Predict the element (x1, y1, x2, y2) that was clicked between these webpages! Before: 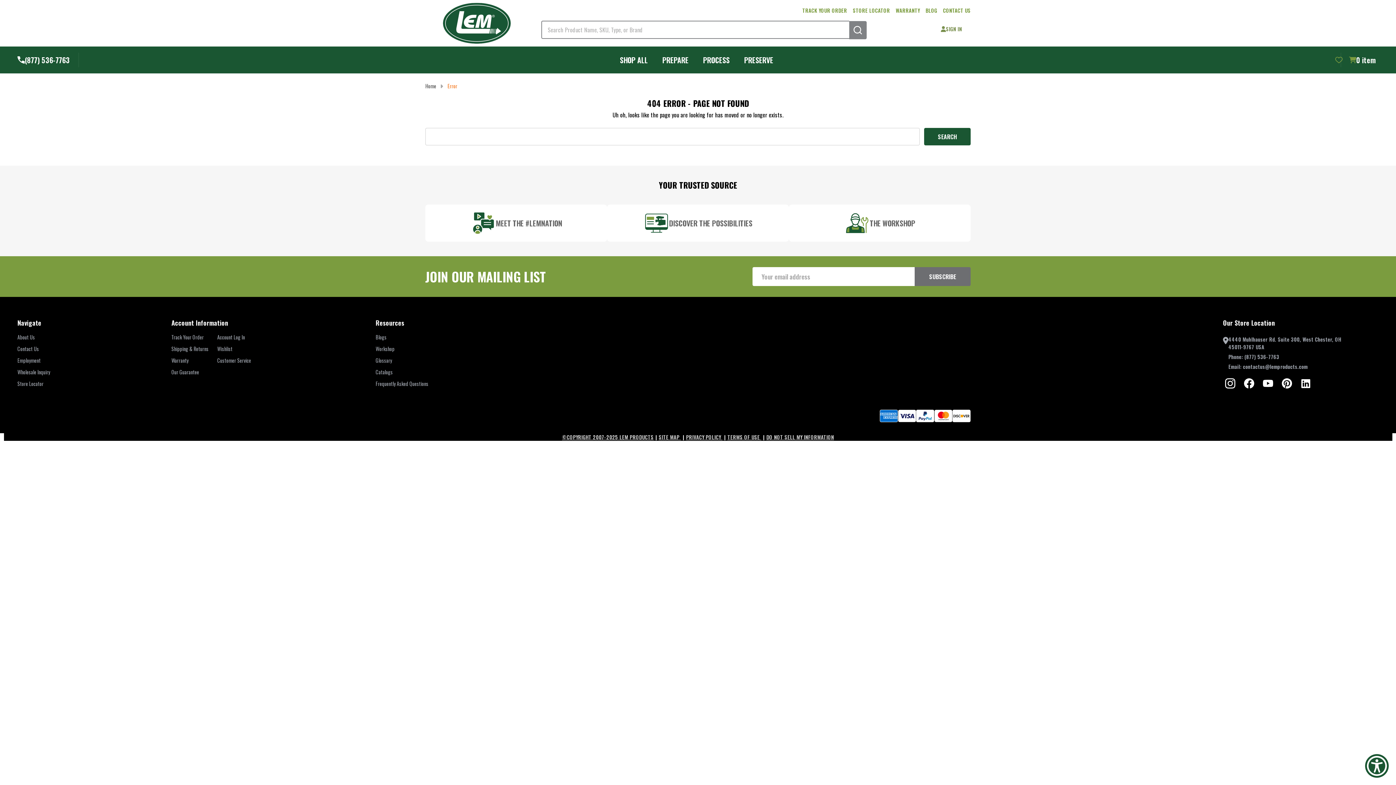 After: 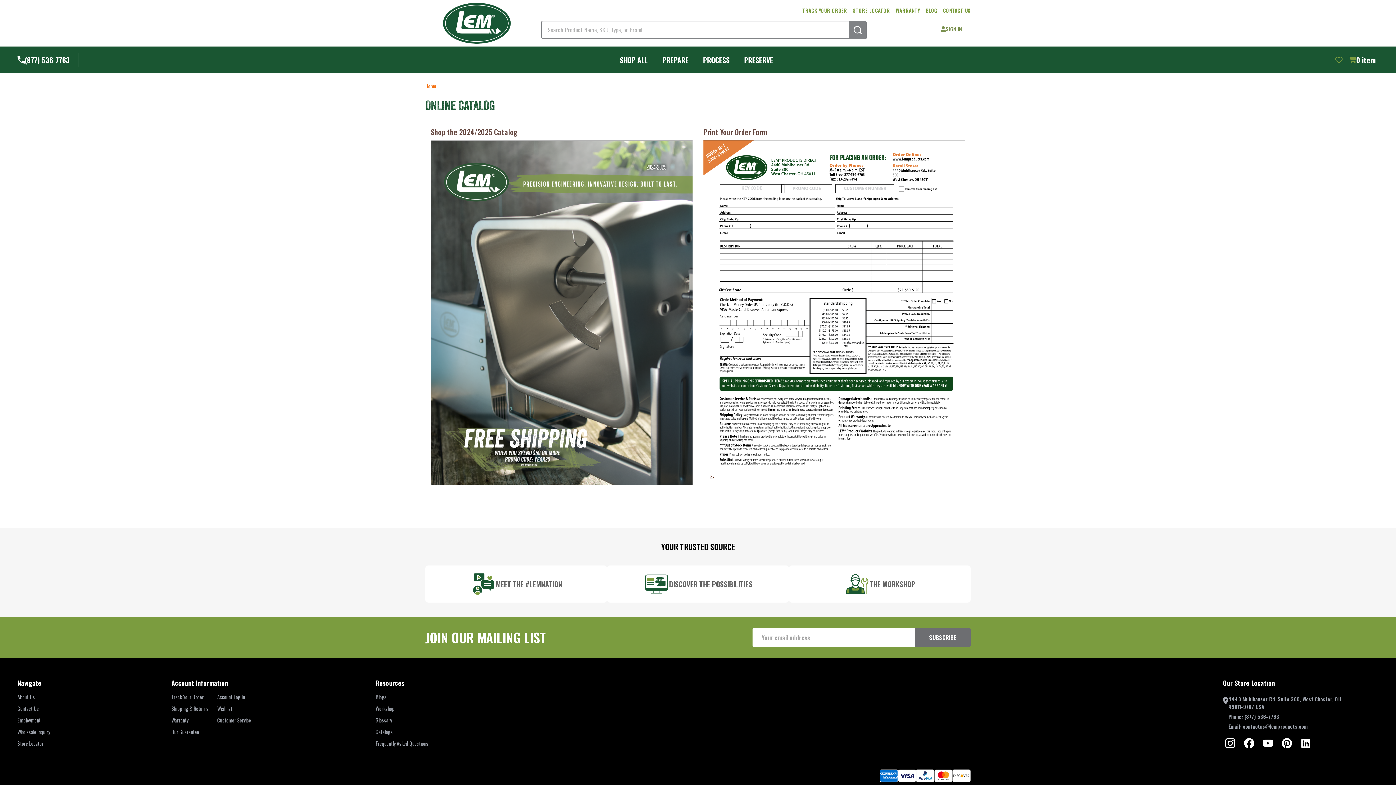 Action: label: Catalogs bbox: (375, 368, 392, 376)